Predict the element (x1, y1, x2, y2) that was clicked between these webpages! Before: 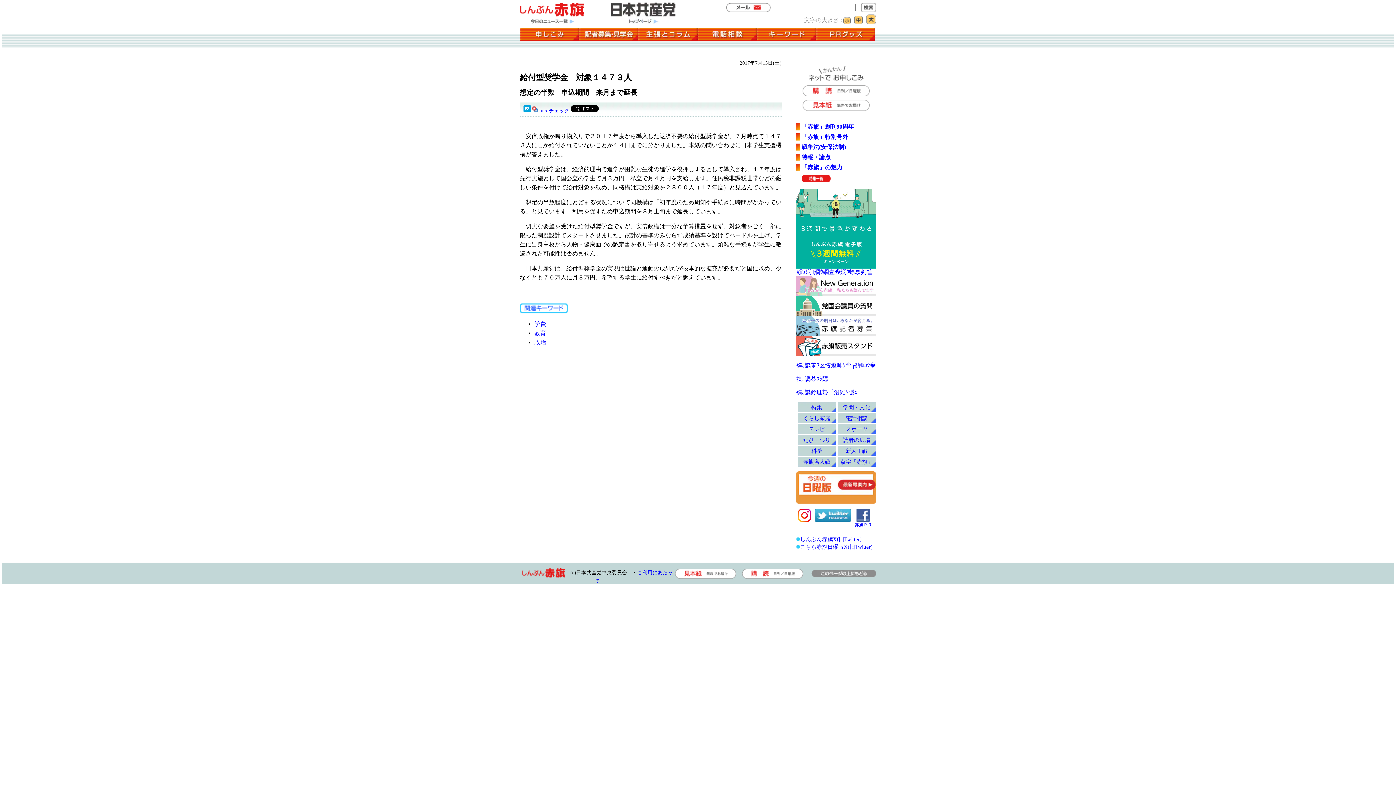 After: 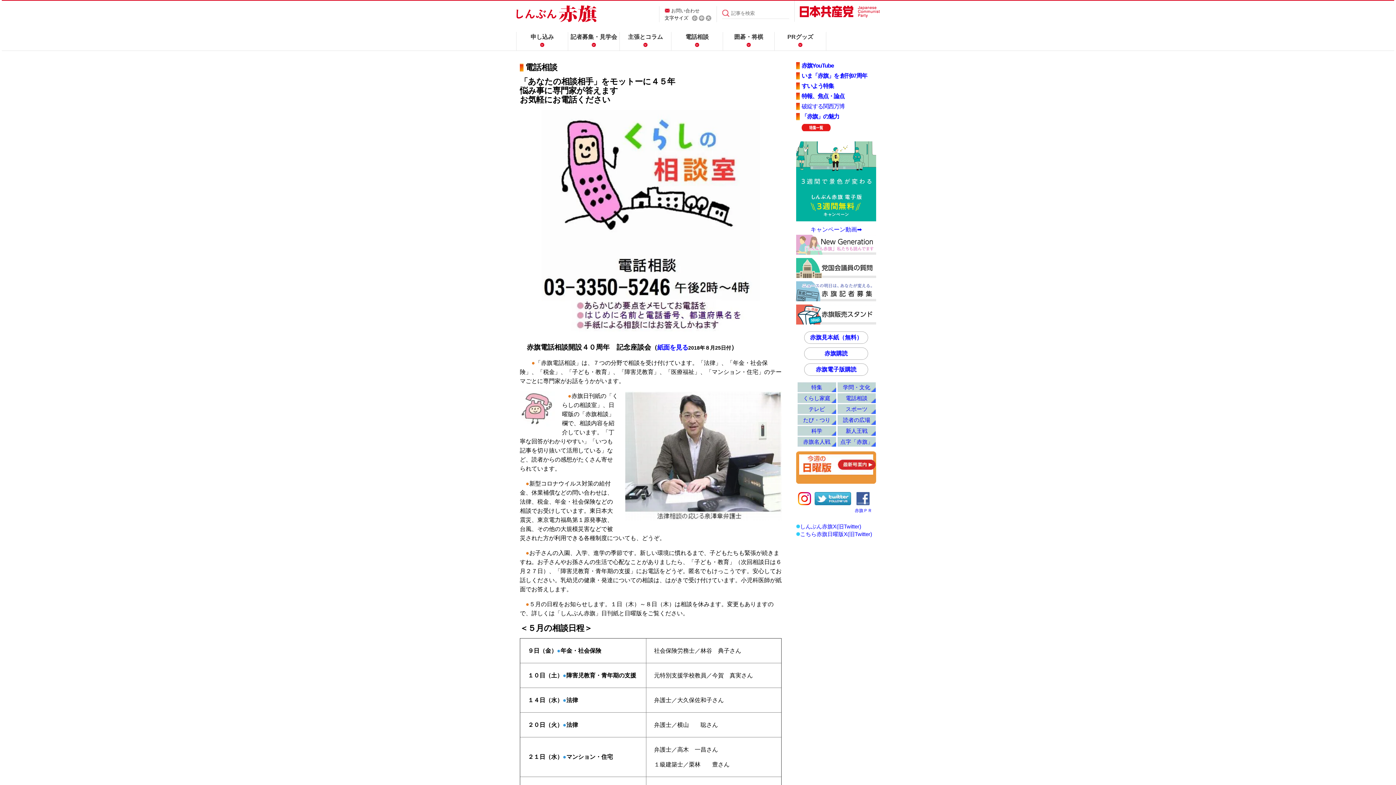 Action: bbox: (697, 35, 757, 41)